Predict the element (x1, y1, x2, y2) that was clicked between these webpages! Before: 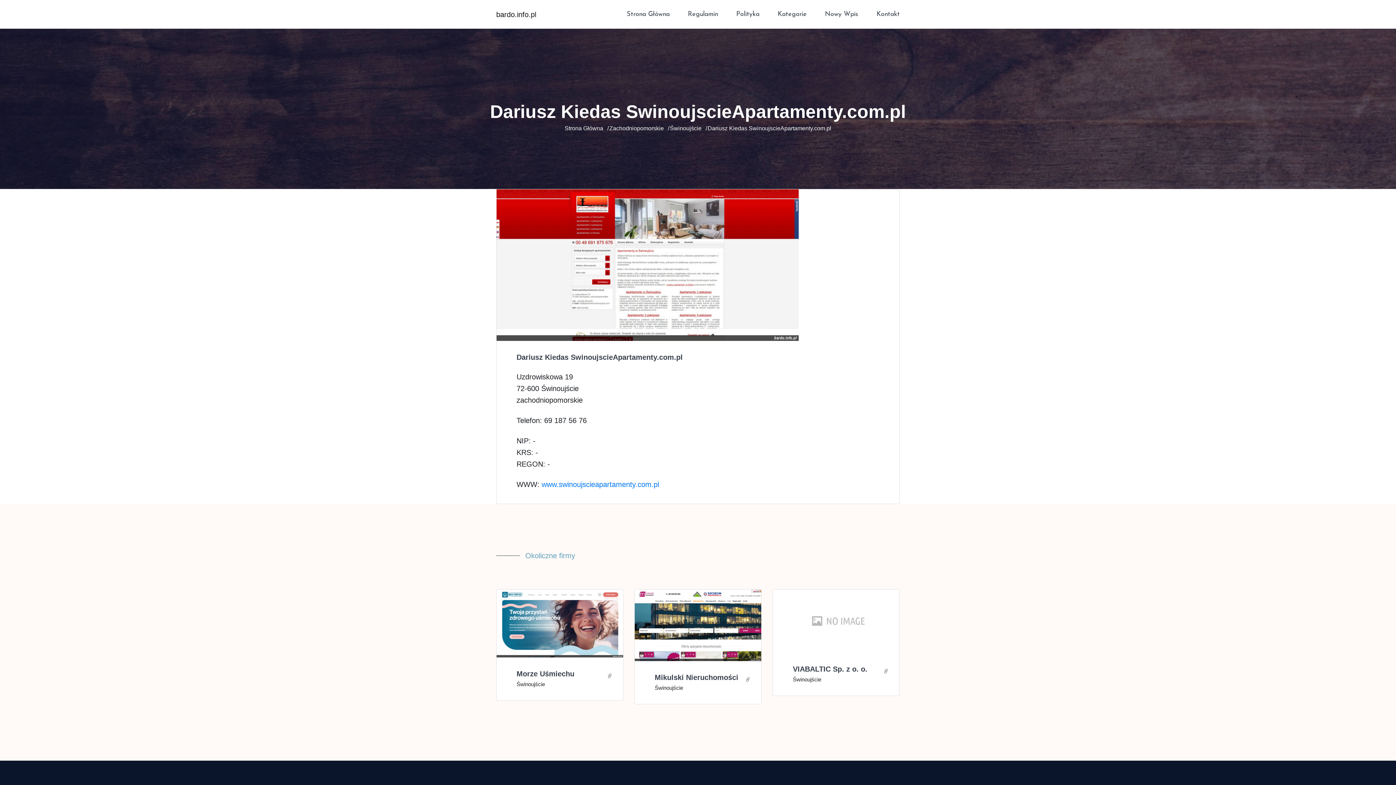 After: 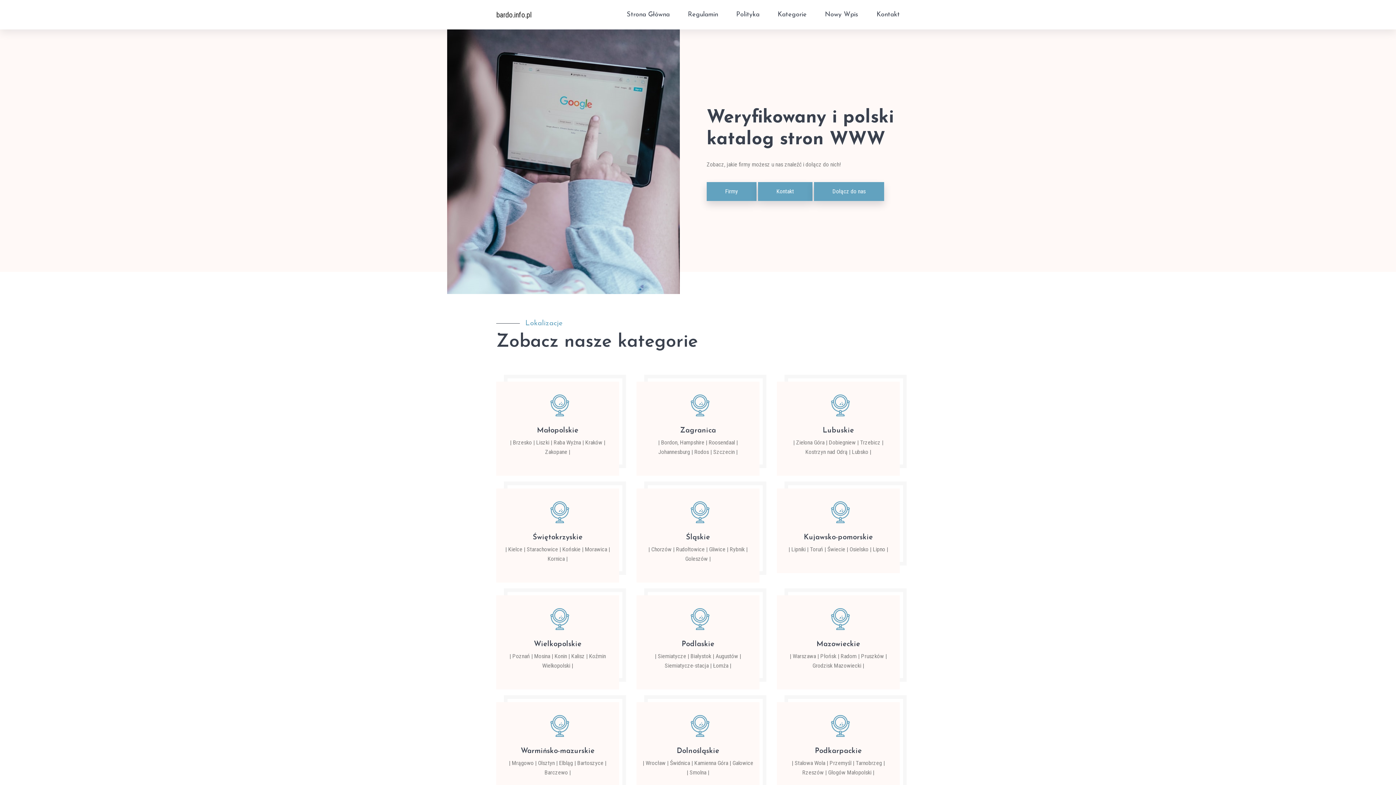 Action: bbox: (496, 7, 536, 21) label: bardo.info.pl